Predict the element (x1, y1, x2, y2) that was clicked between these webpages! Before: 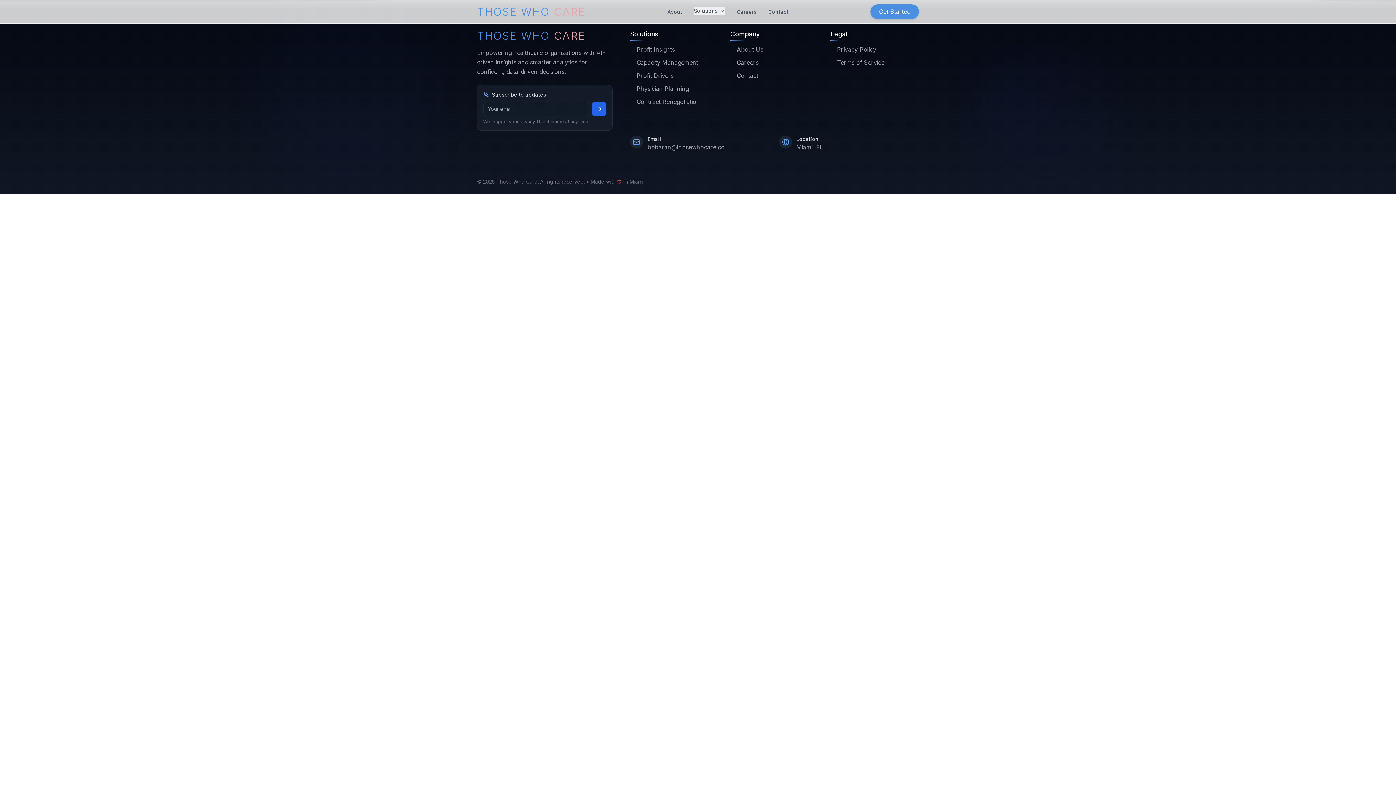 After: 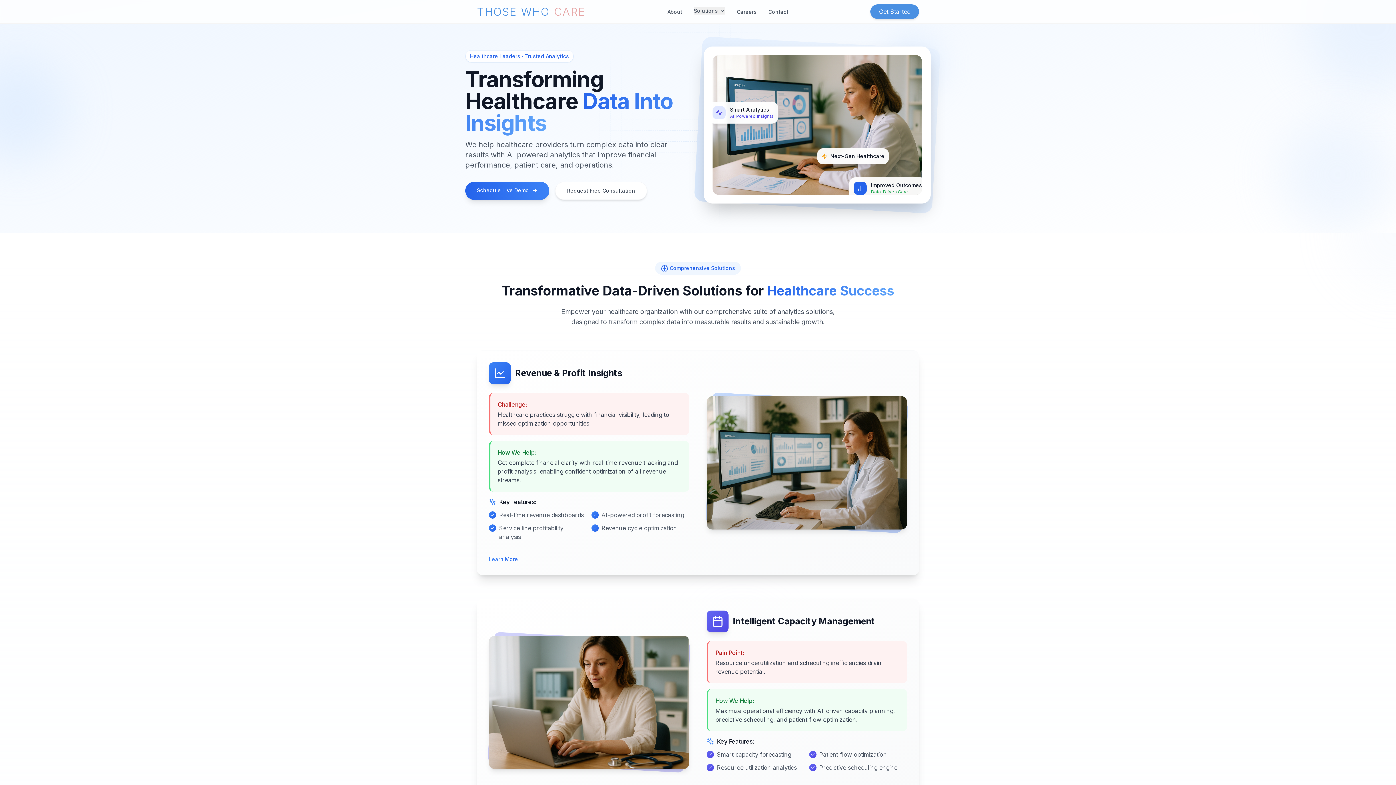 Action: label: THOSEWHOCARE bbox: (477, 5, 585, 18)